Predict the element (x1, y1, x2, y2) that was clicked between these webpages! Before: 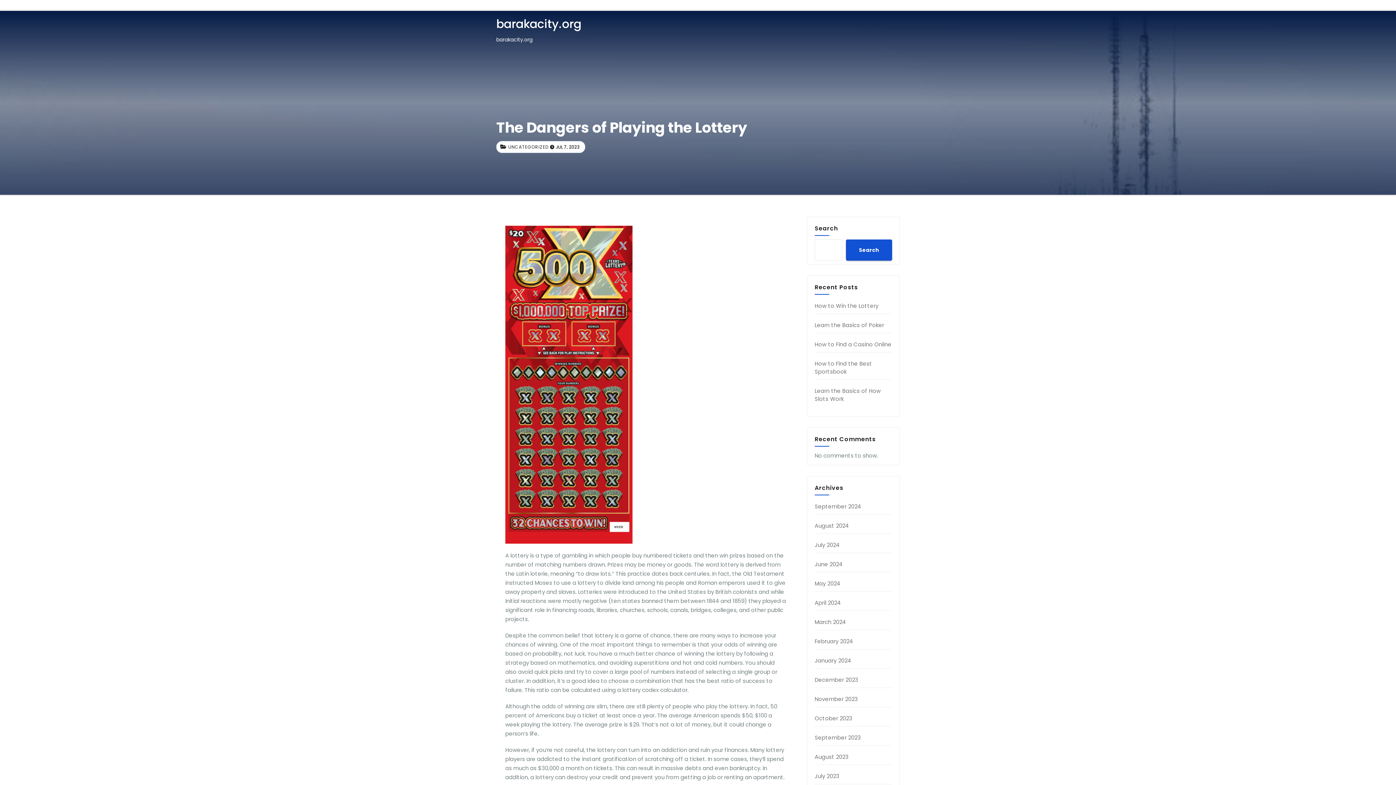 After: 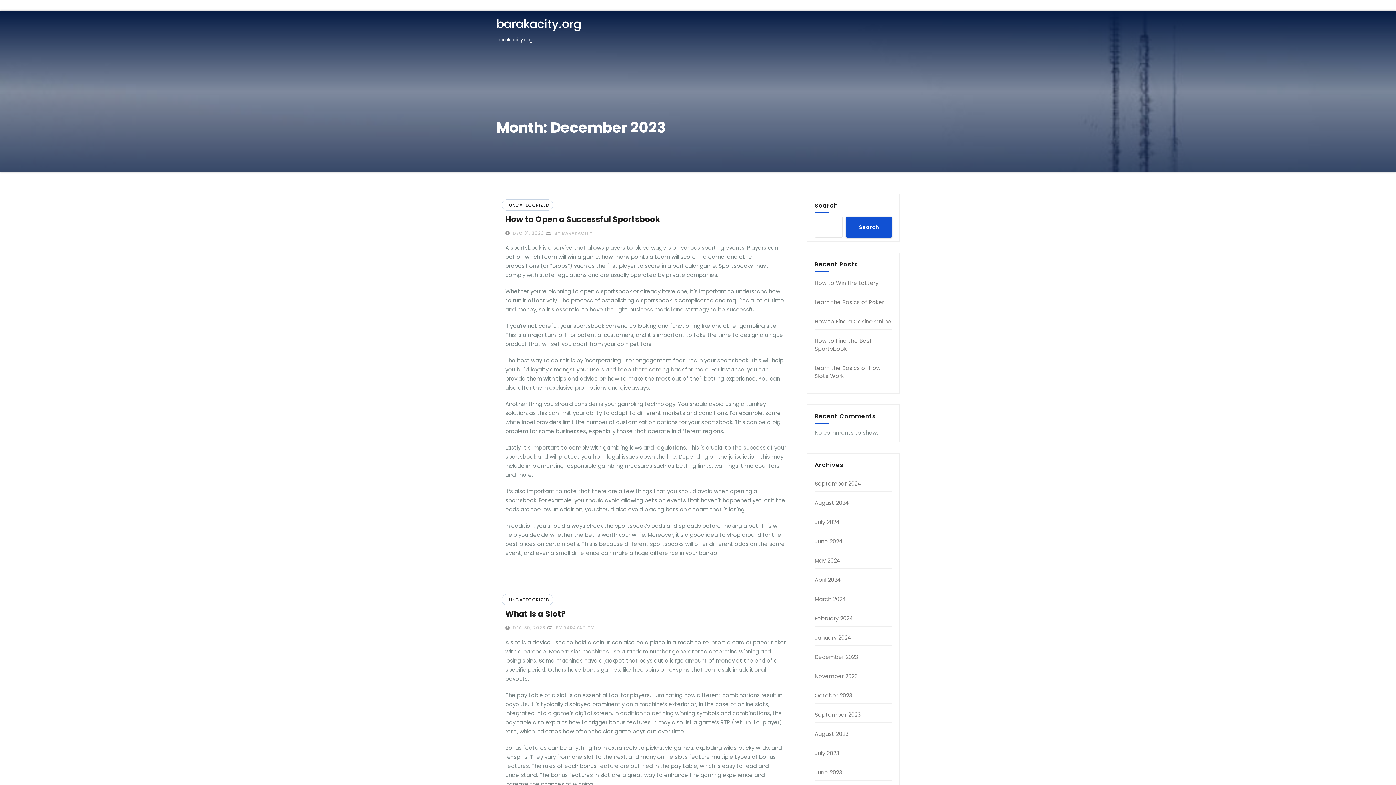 Action: bbox: (814, 676, 858, 684) label: December 2023